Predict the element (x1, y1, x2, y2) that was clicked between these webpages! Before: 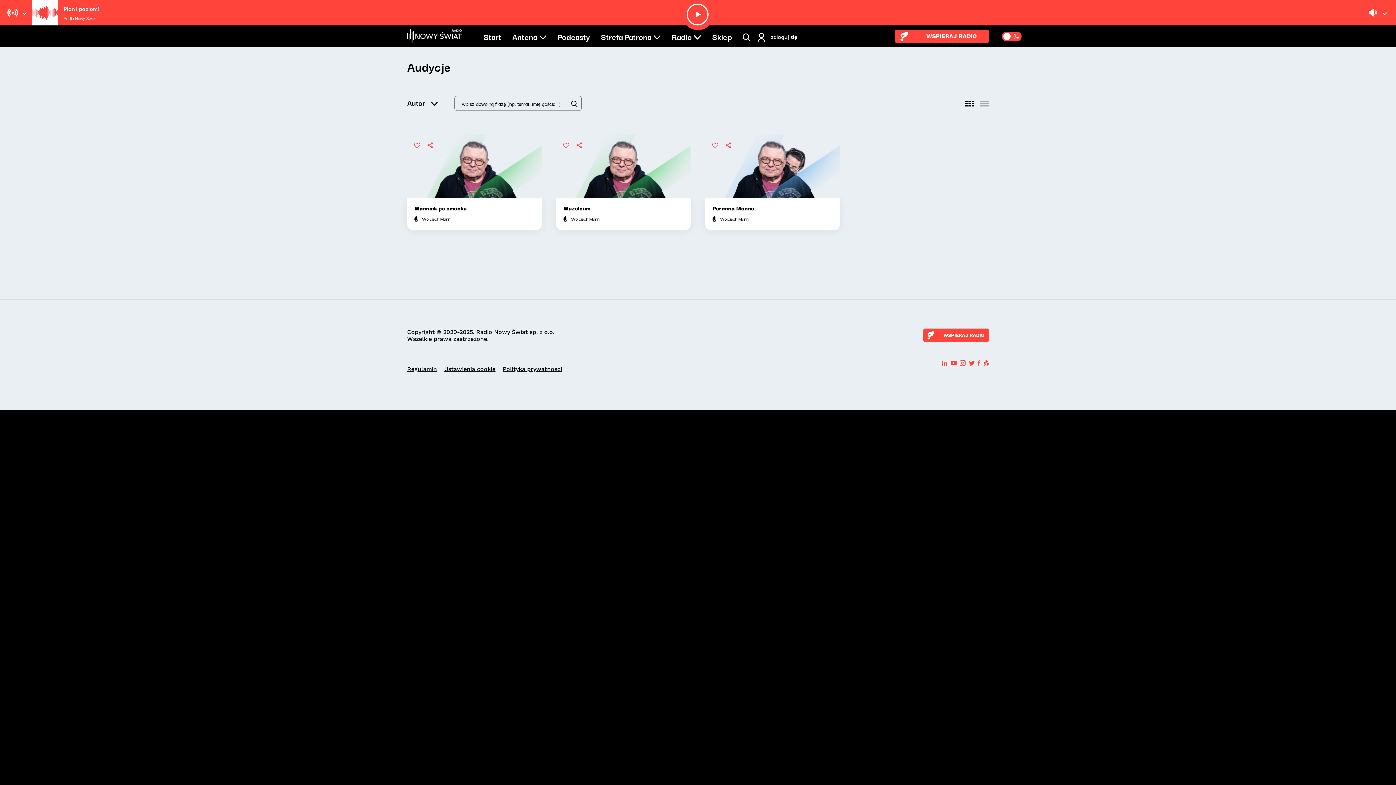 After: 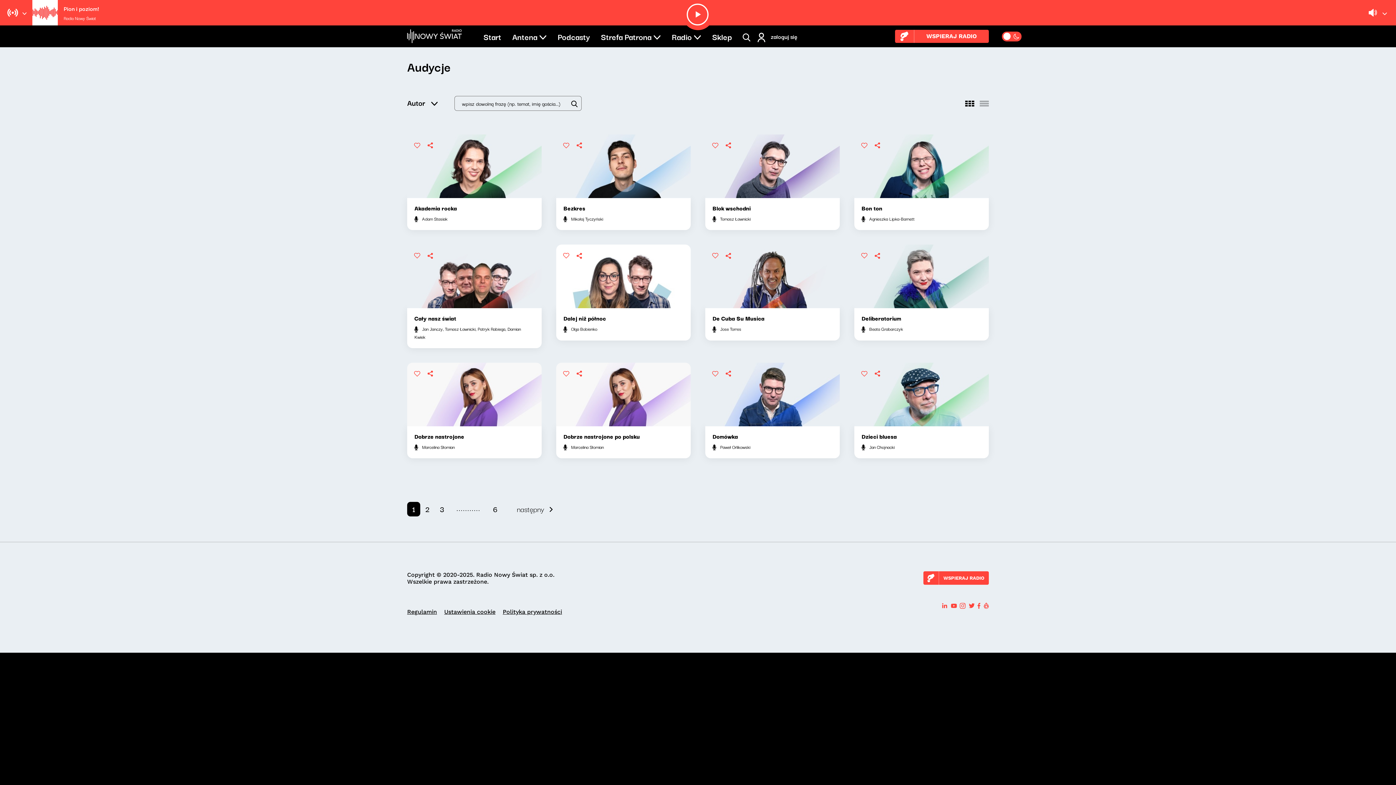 Action: bbox: (567, 99, 581, 107)